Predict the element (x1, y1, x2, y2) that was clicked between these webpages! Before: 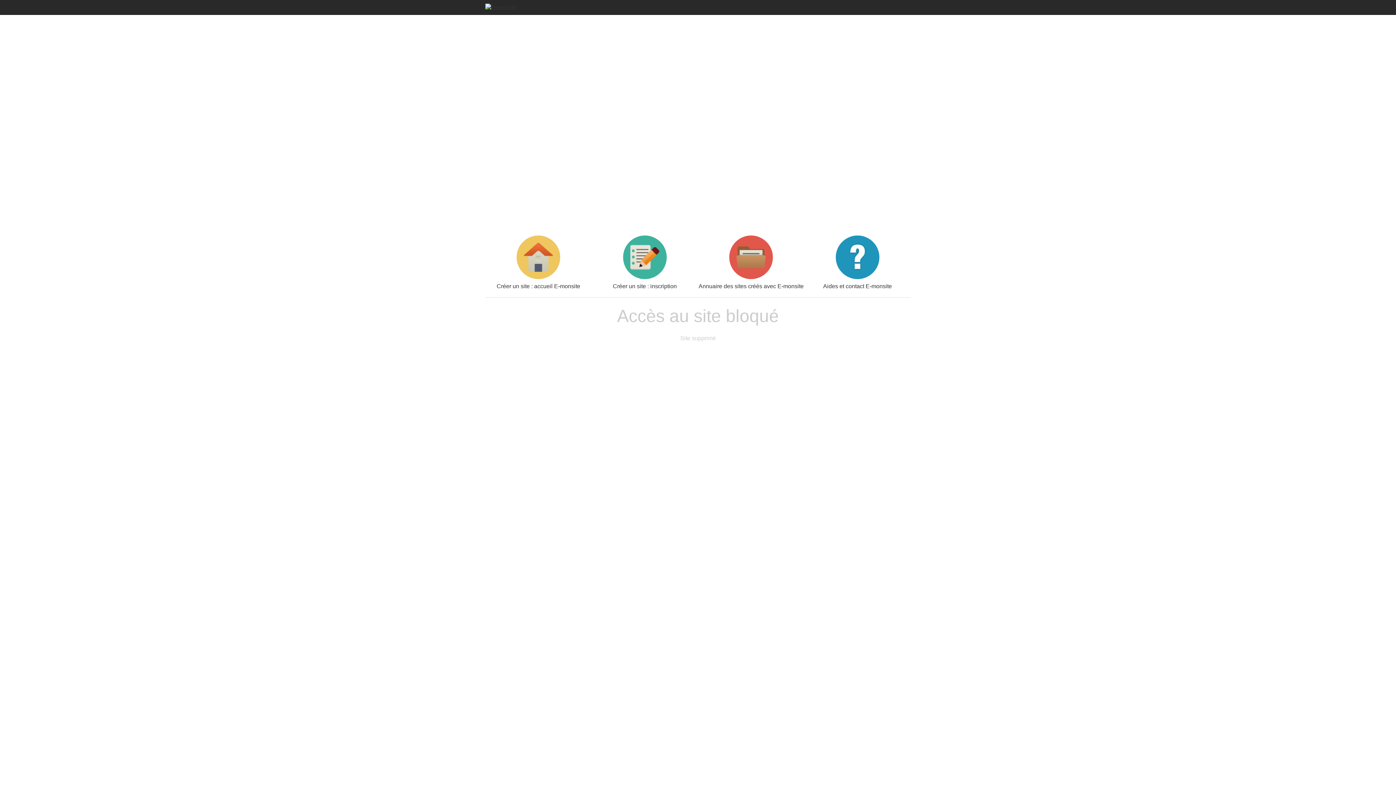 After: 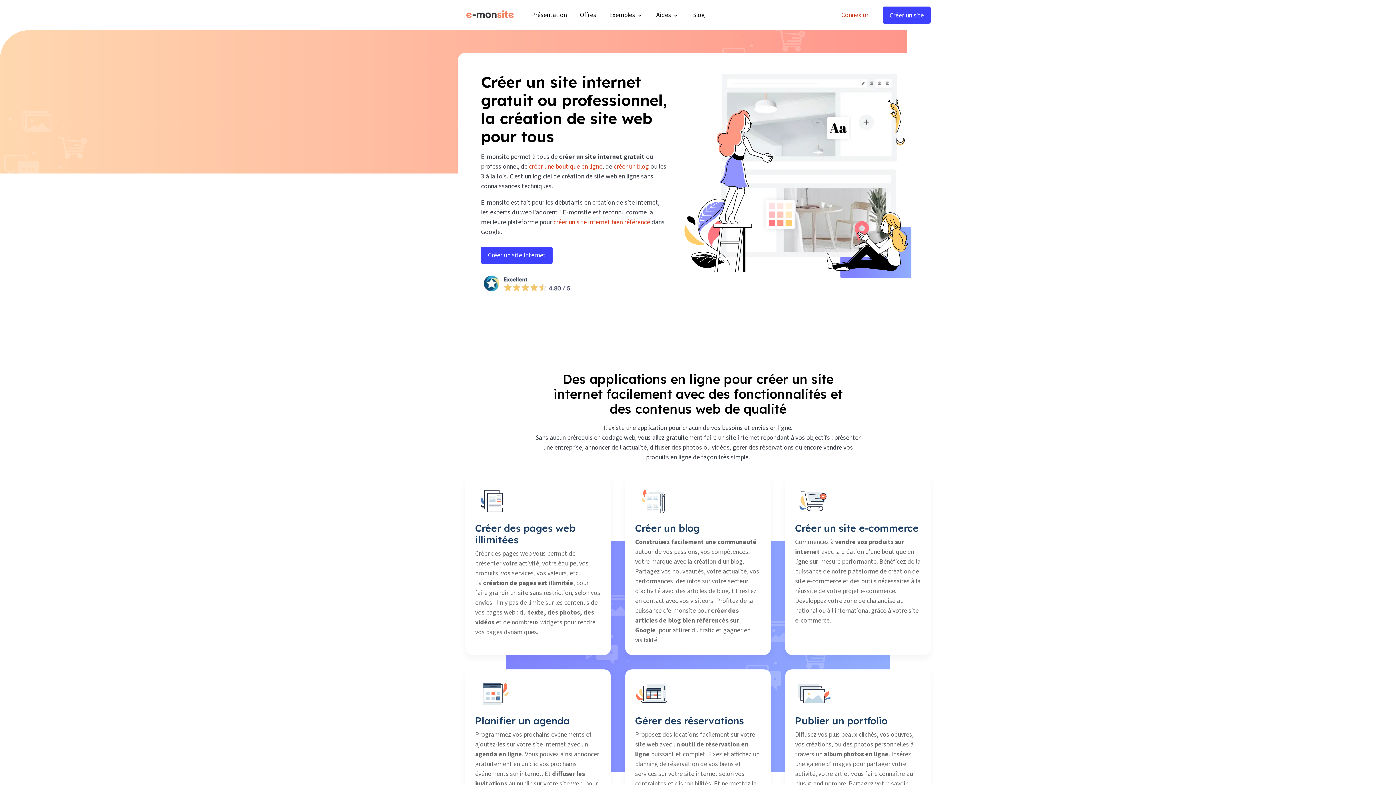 Action: bbox: (485, 3, 516, 9)